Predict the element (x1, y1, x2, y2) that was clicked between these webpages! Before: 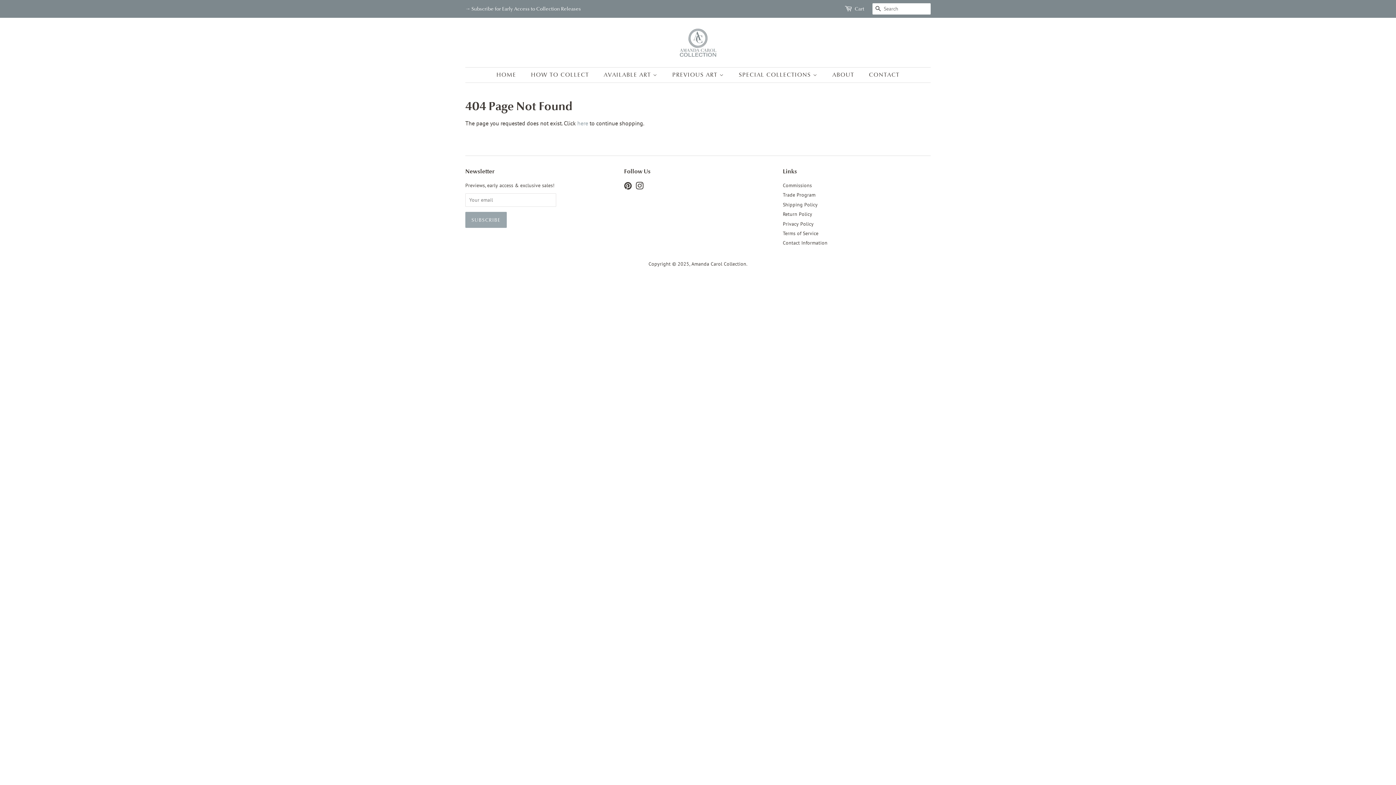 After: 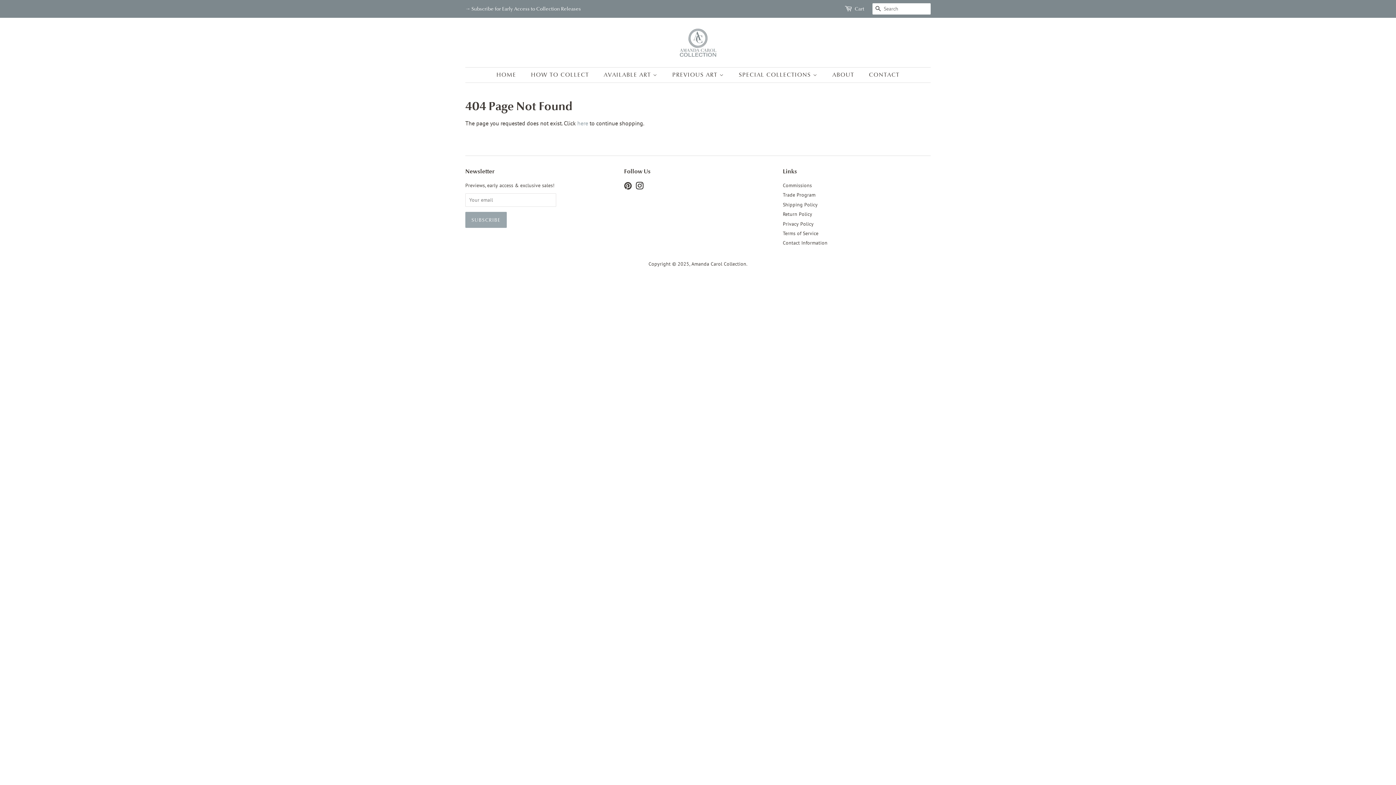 Action: label: Instagram bbox: (635, 184, 643, 190)